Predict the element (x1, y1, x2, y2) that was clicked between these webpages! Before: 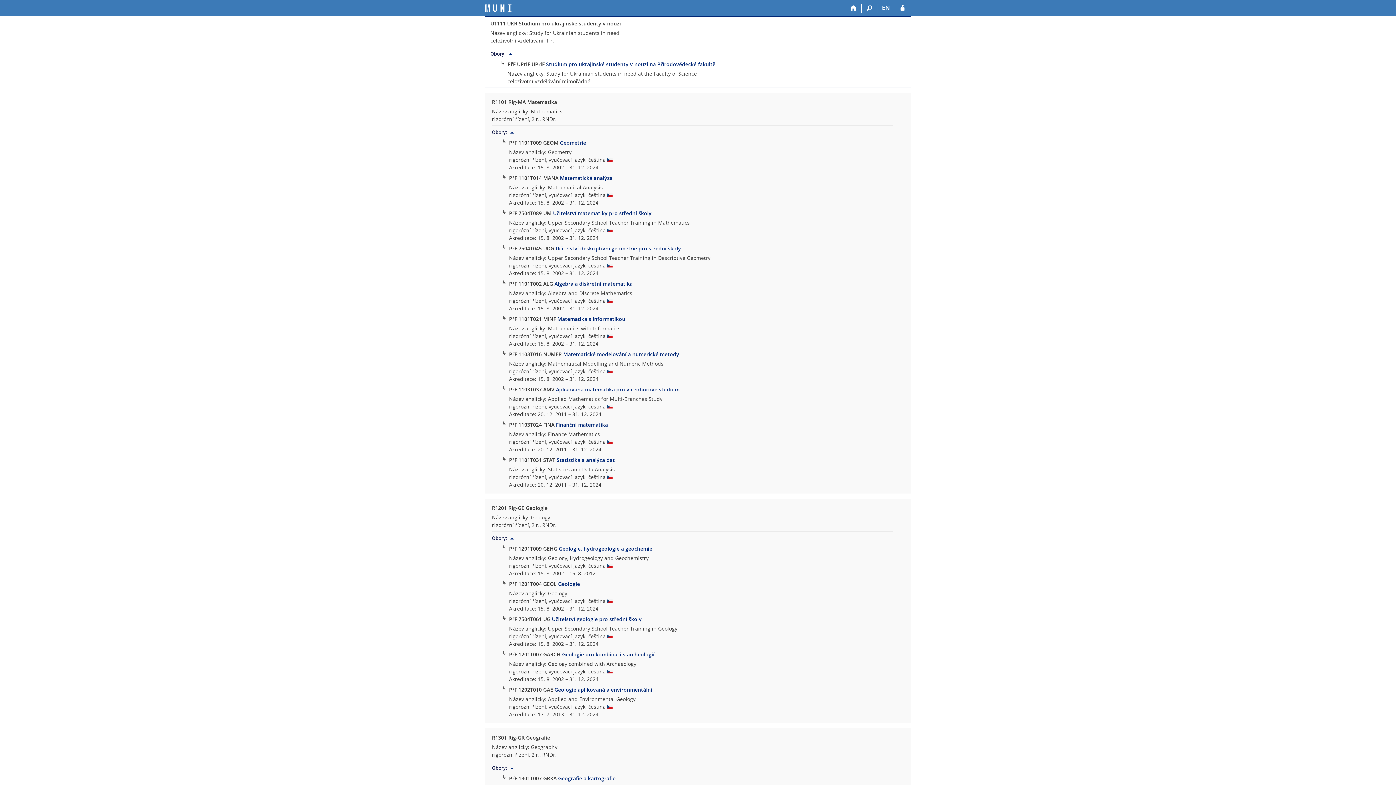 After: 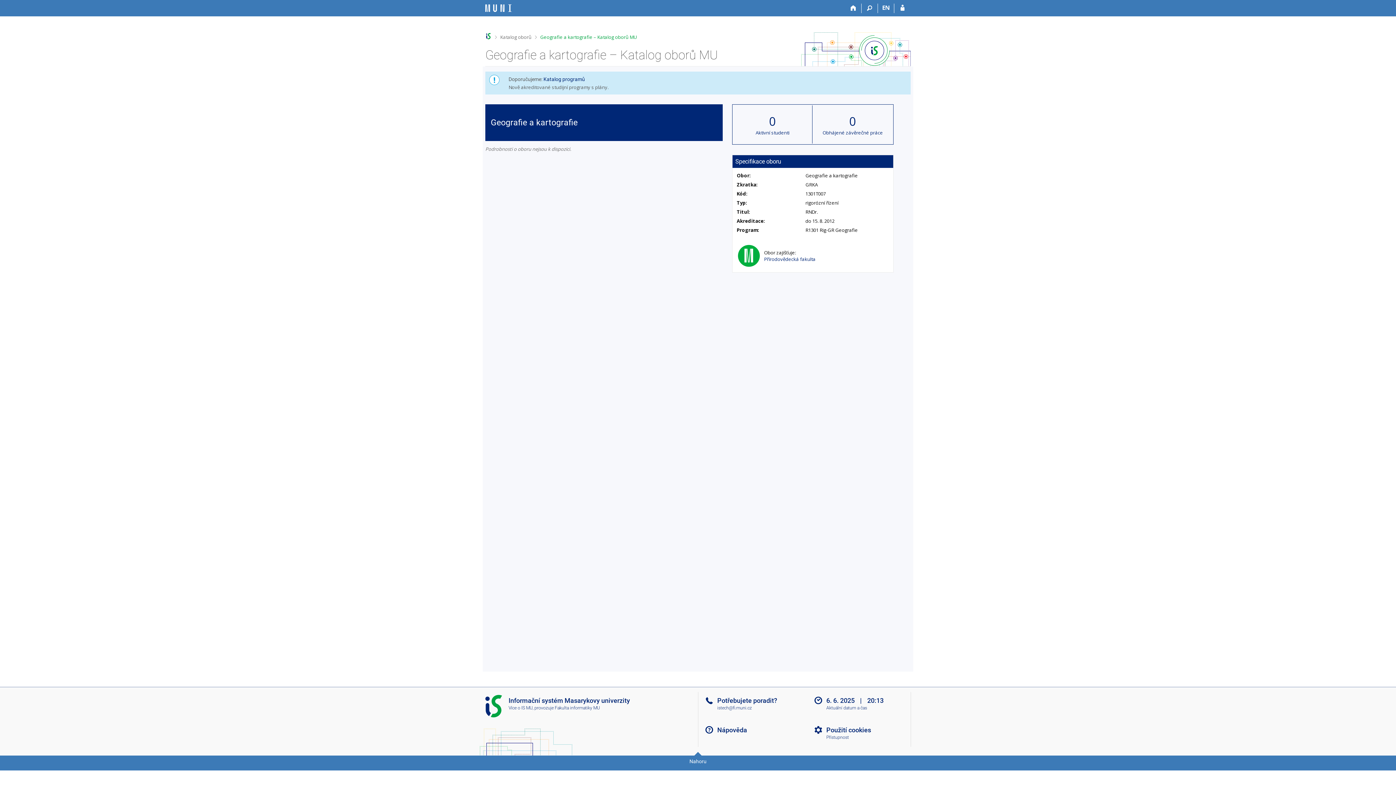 Action: bbox: (558, 775, 615, 782) label: Geografie a kartografie